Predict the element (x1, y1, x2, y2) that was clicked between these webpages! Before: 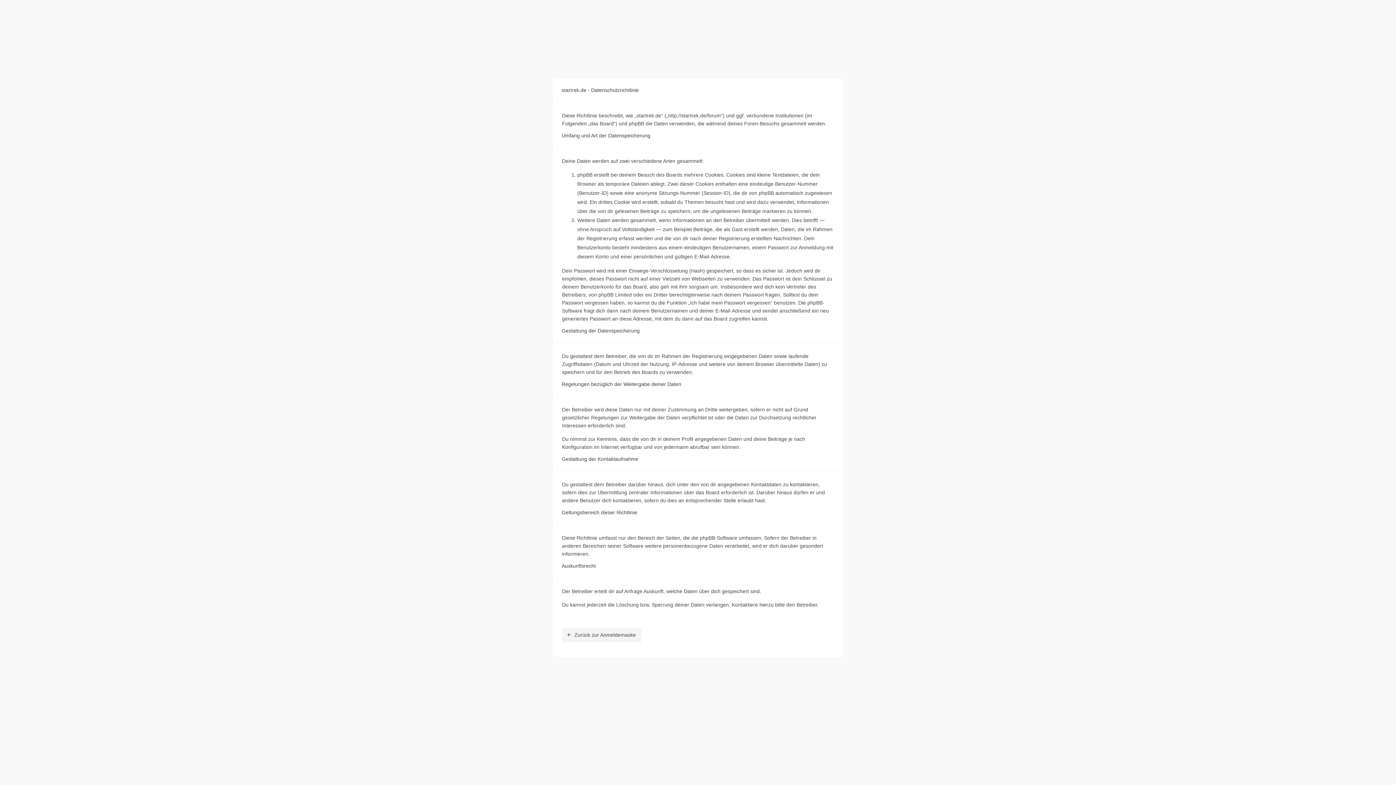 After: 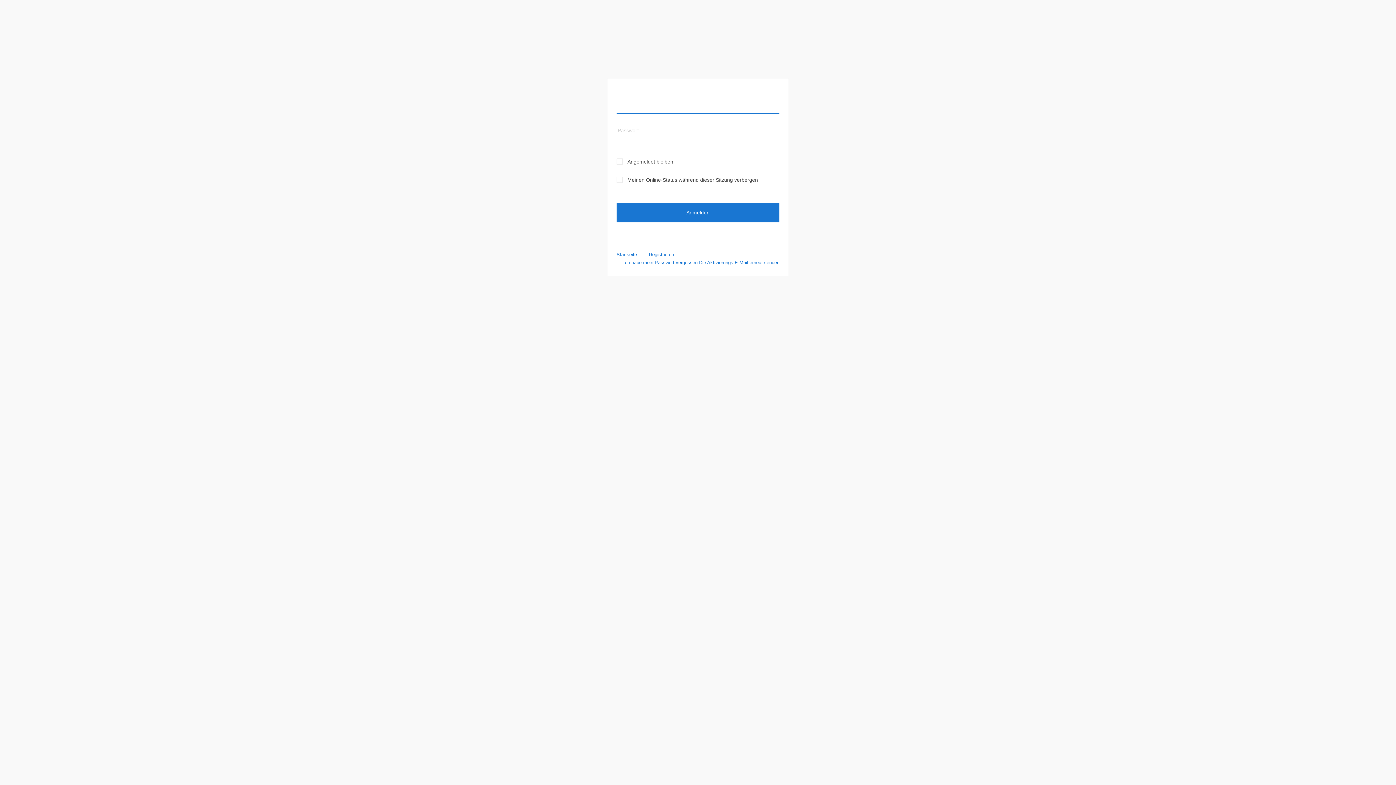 Action: label: Zurück zur Anmeldemaske bbox: (562, 627, 641, 642)